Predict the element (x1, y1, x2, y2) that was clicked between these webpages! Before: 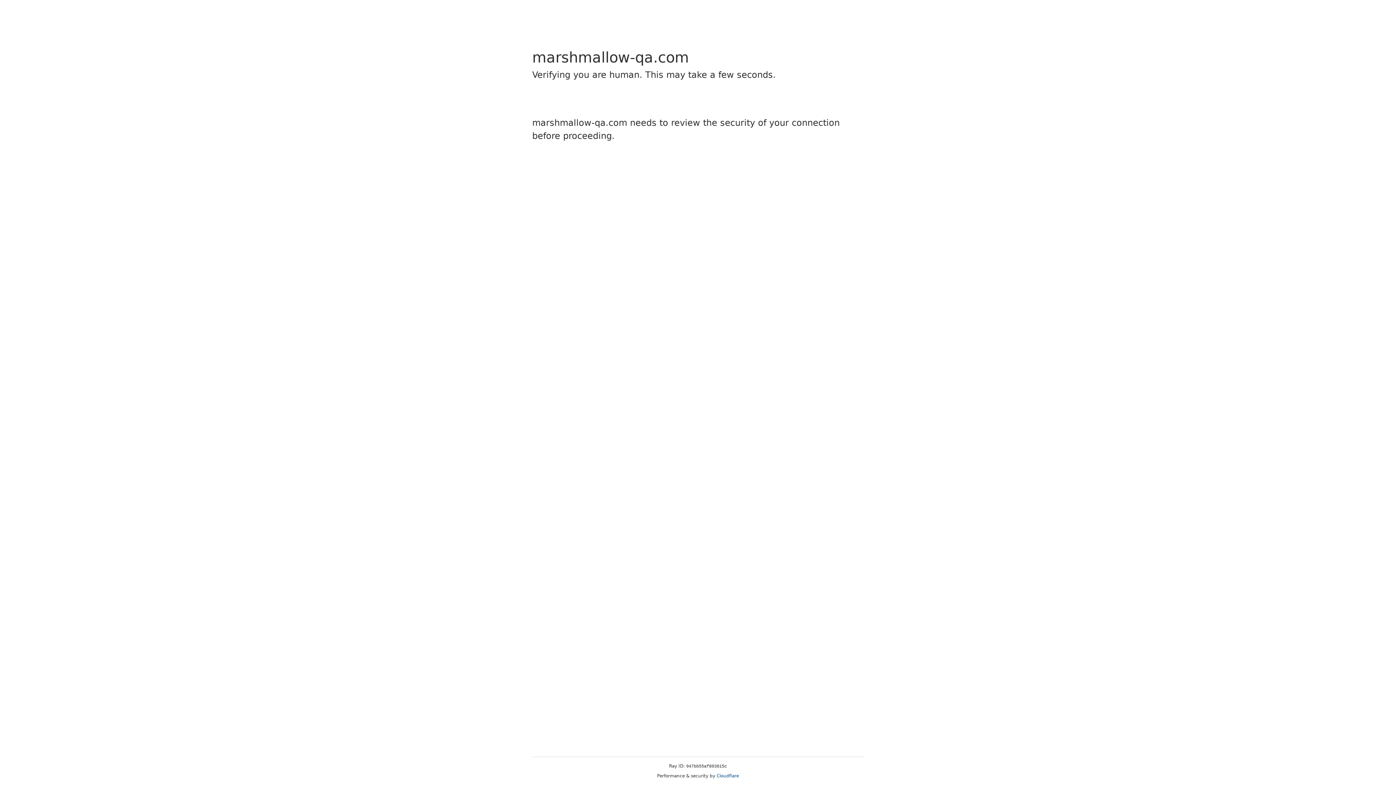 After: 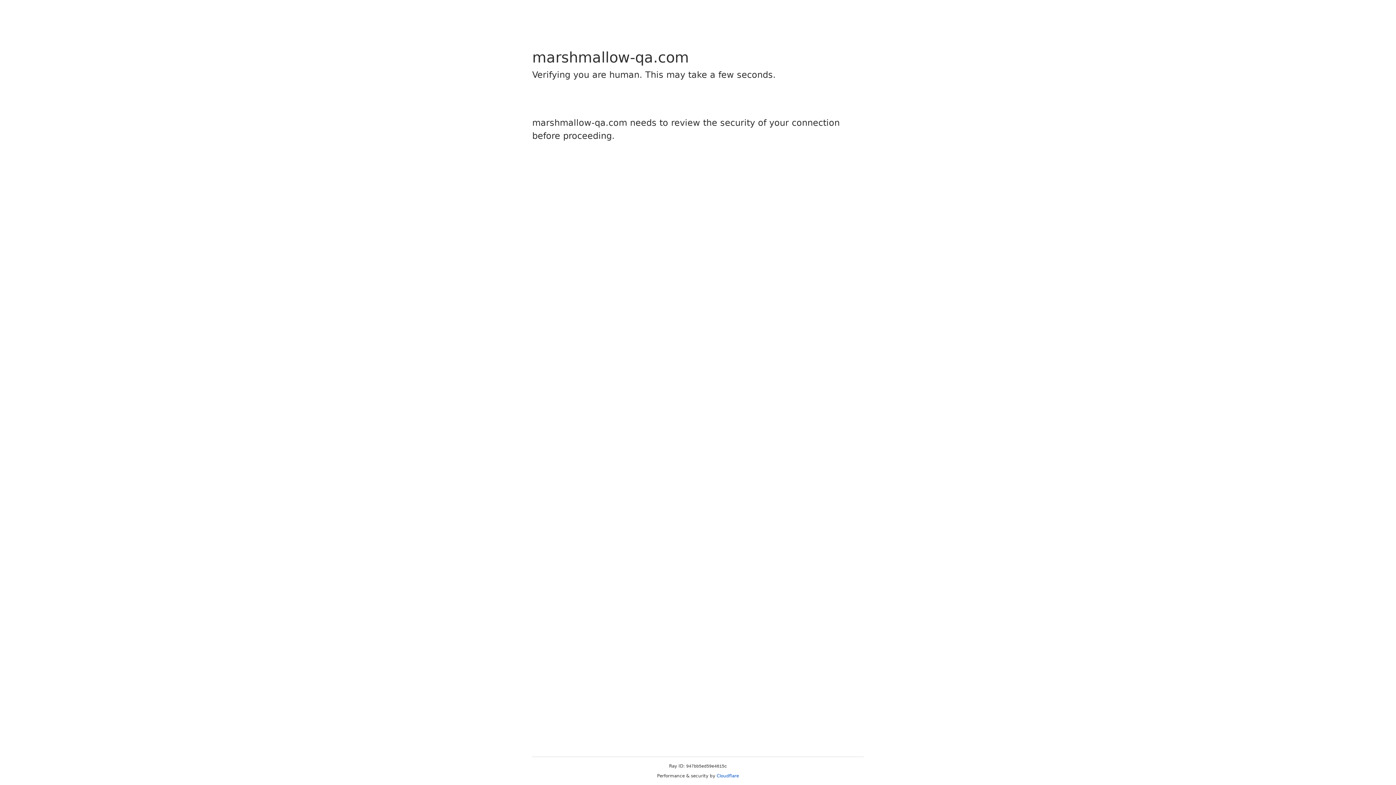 Action: bbox: (716, 773, 739, 778) label: Cloudflare